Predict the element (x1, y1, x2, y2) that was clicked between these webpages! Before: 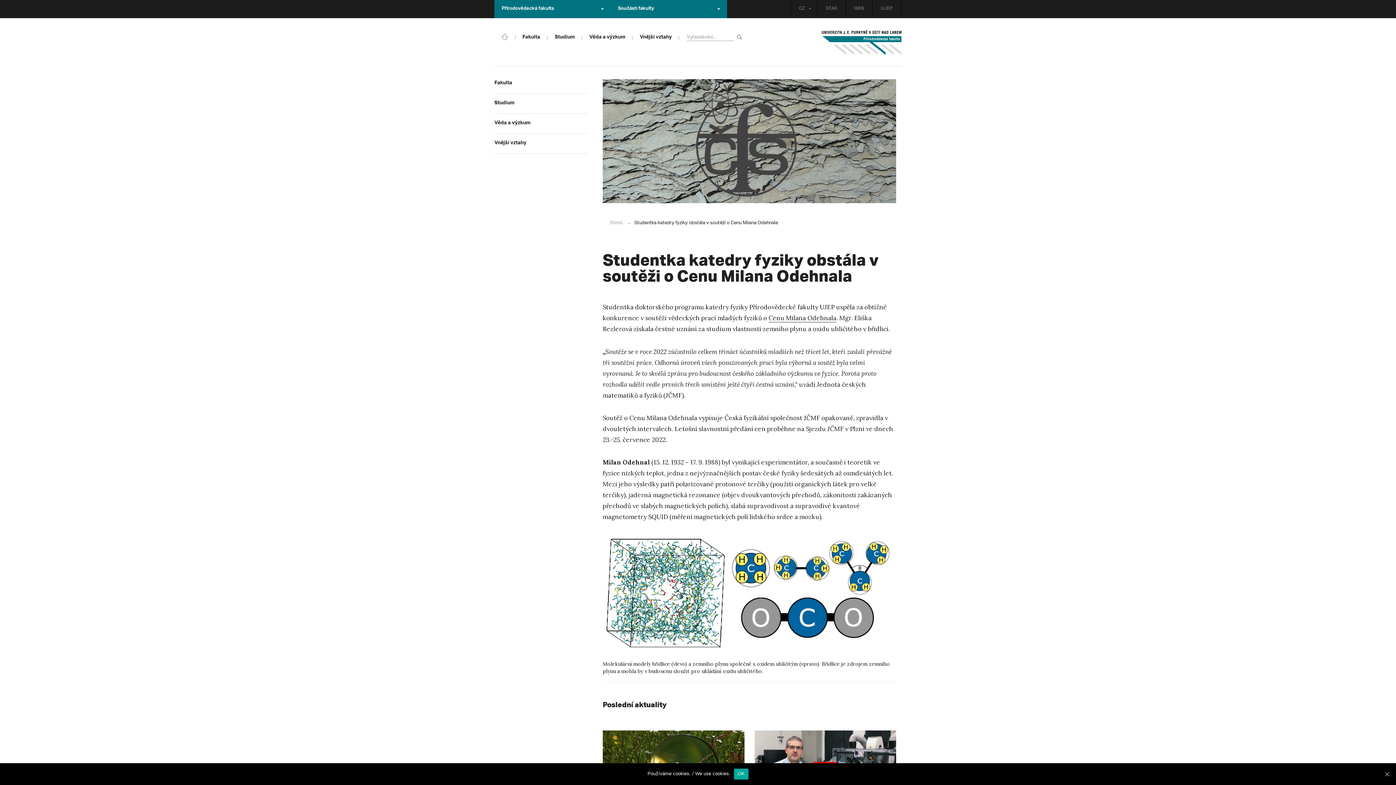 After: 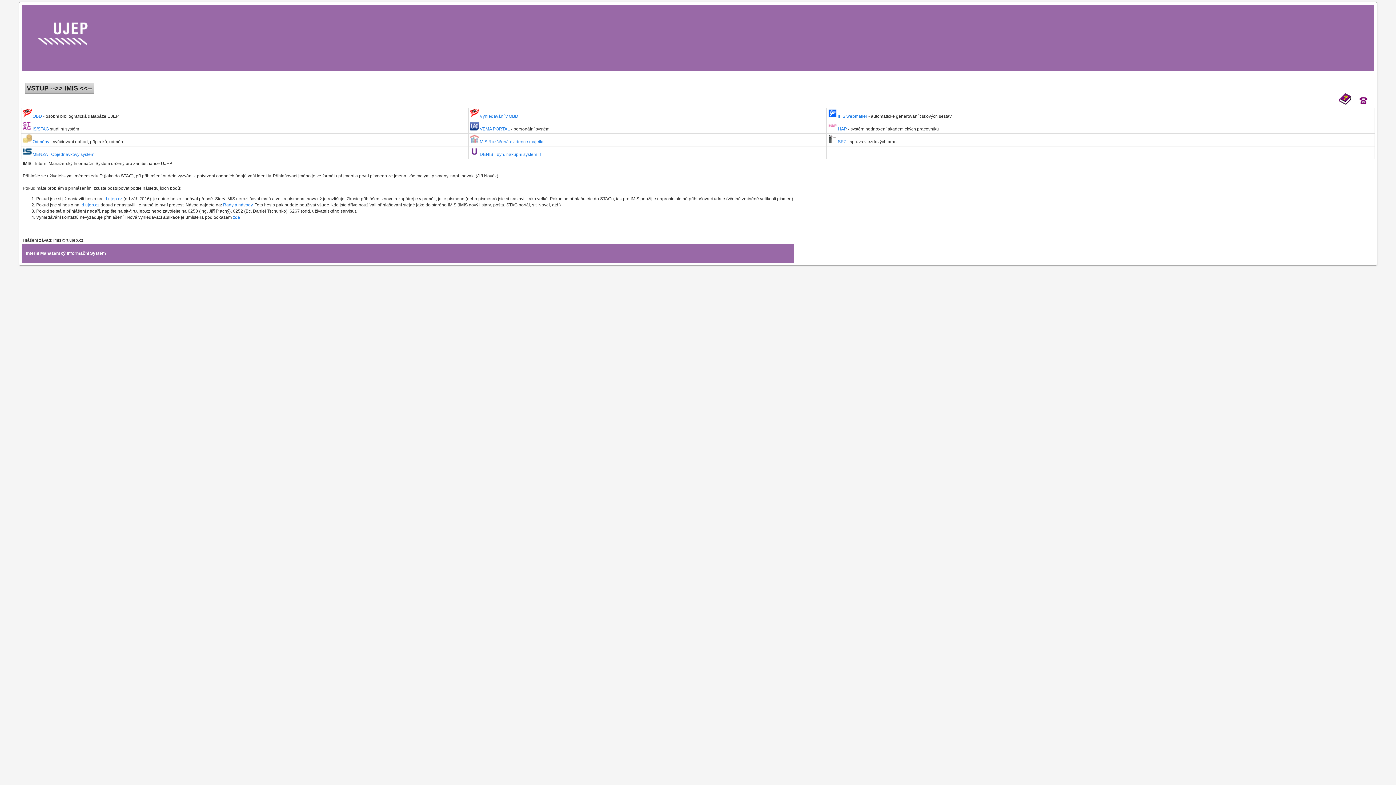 Action: bbox: (846, 0, 872, 18) label: IMIS